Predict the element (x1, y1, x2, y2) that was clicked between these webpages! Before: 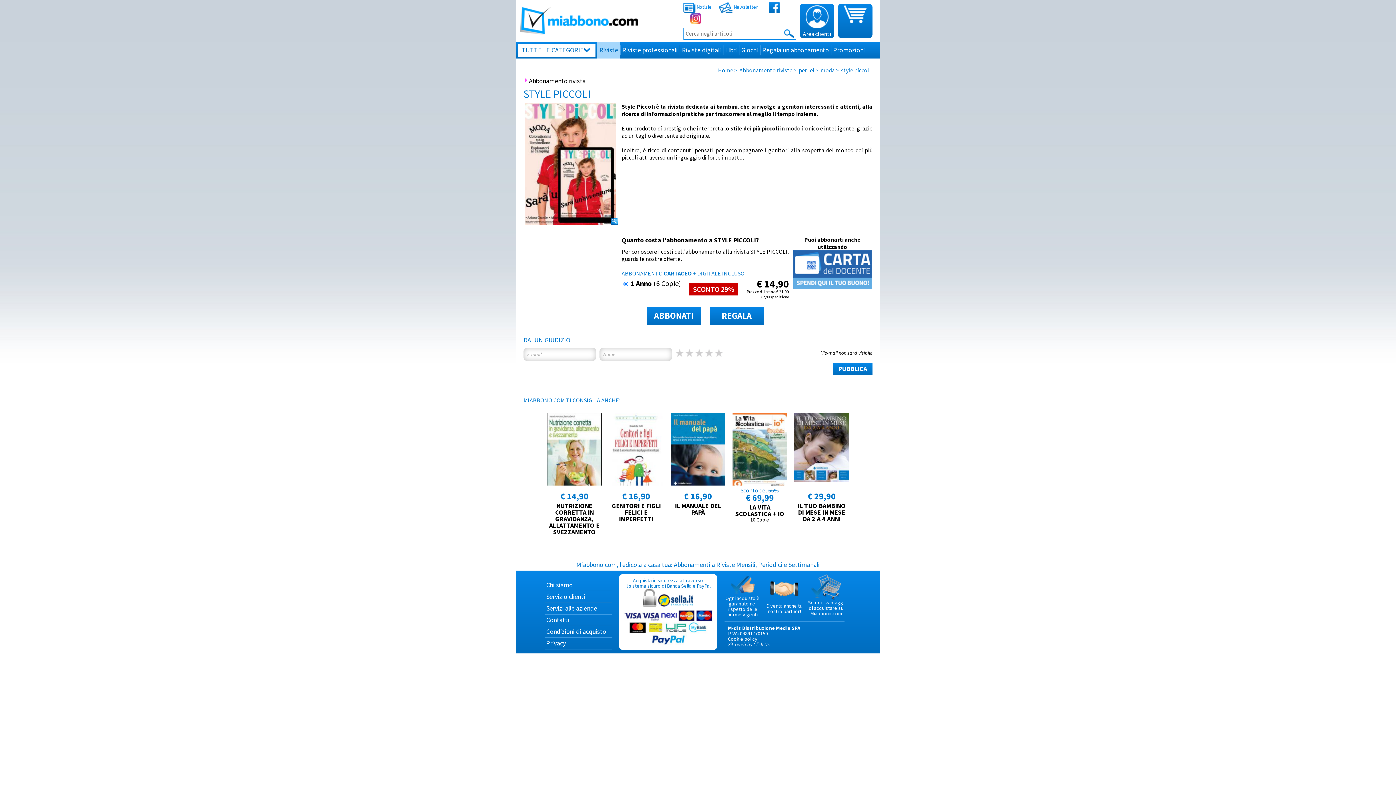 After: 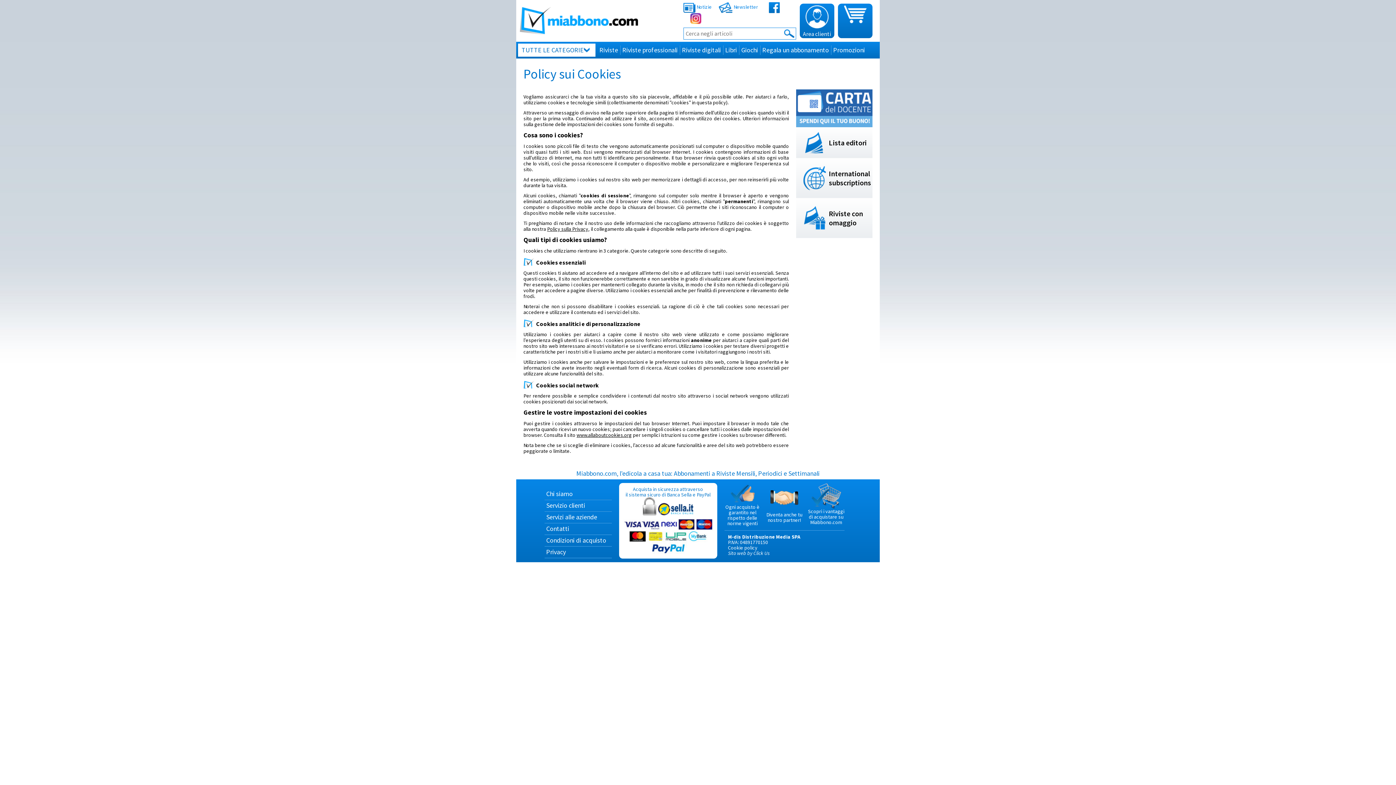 Action: label: Cookie policy bbox: (728, 636, 757, 642)